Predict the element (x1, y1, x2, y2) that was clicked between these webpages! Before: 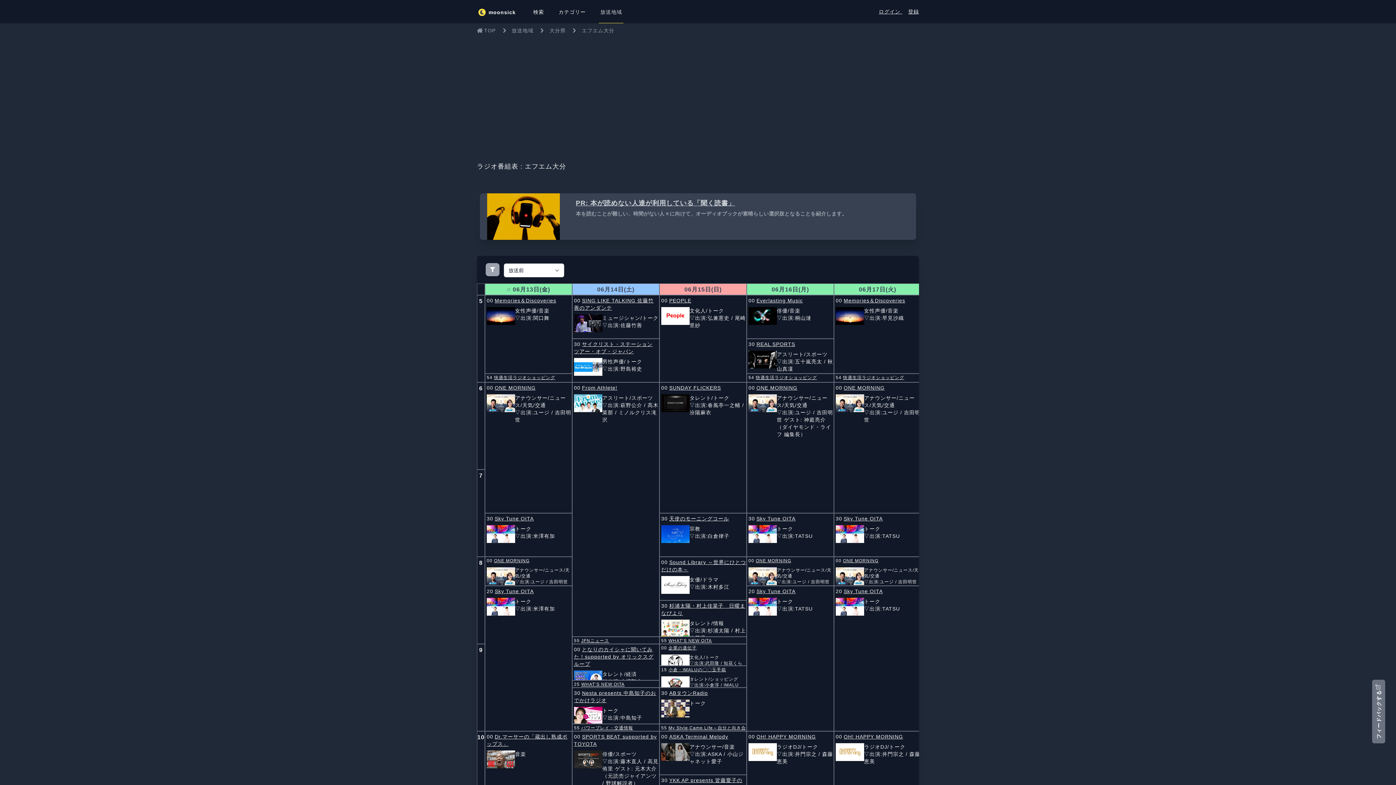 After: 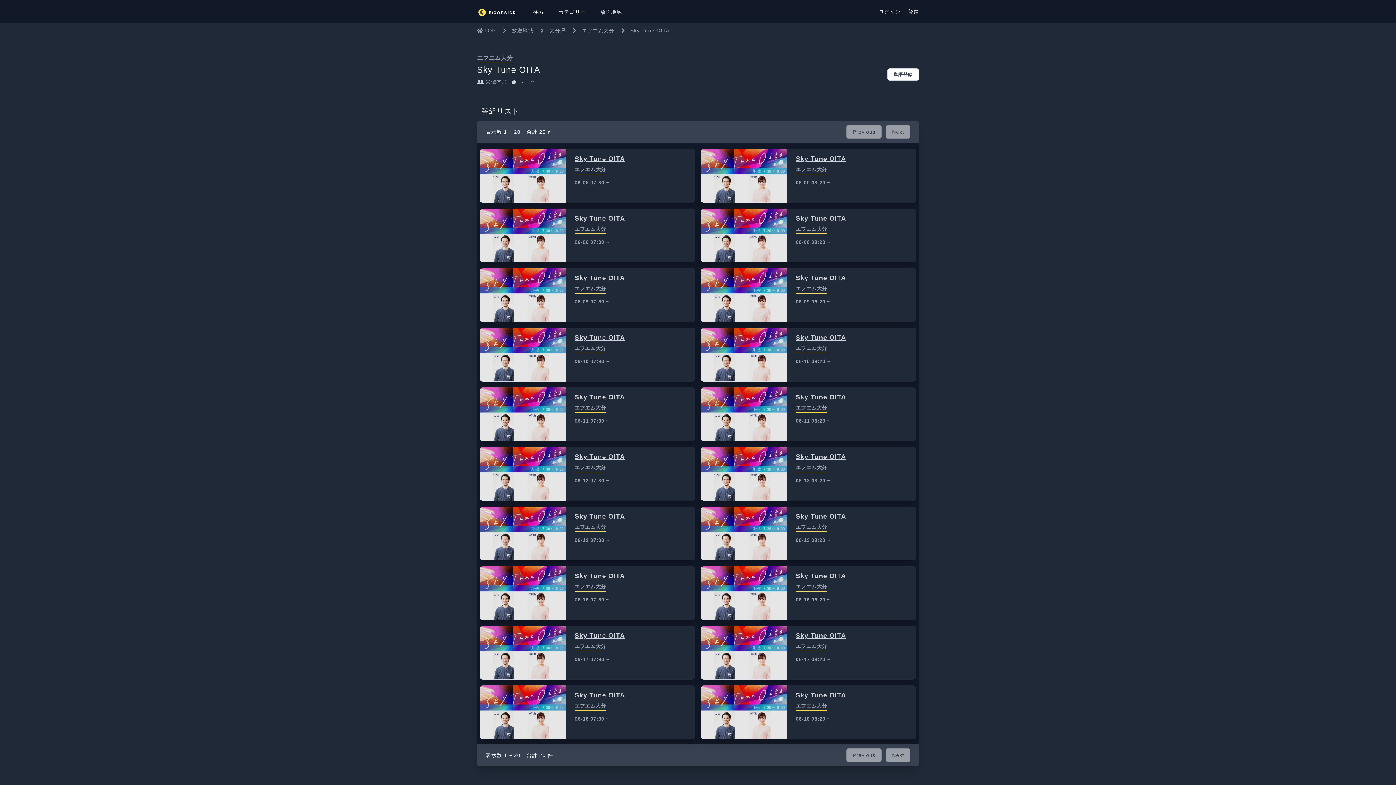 Action: label: Sky Tune OITA bbox: (842, 588, 884, 595)